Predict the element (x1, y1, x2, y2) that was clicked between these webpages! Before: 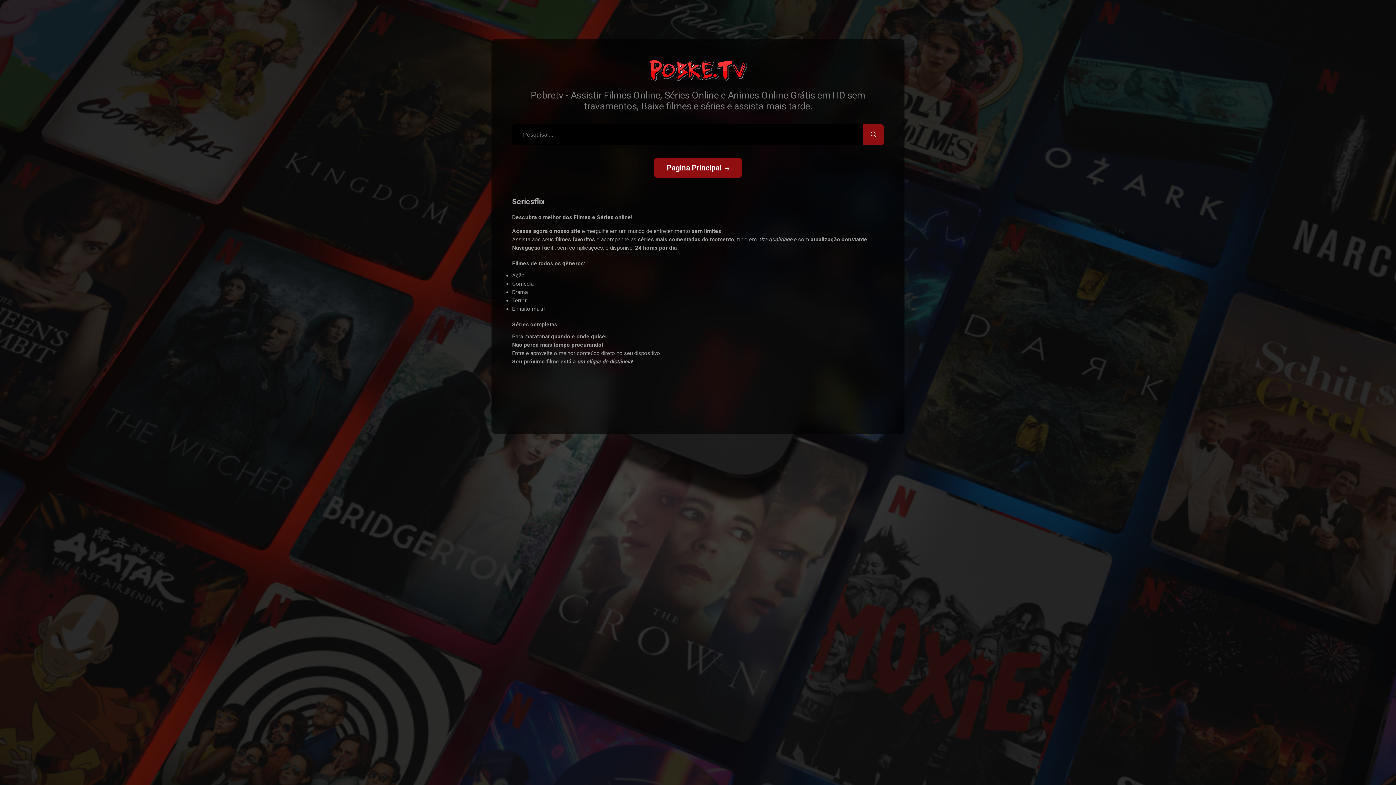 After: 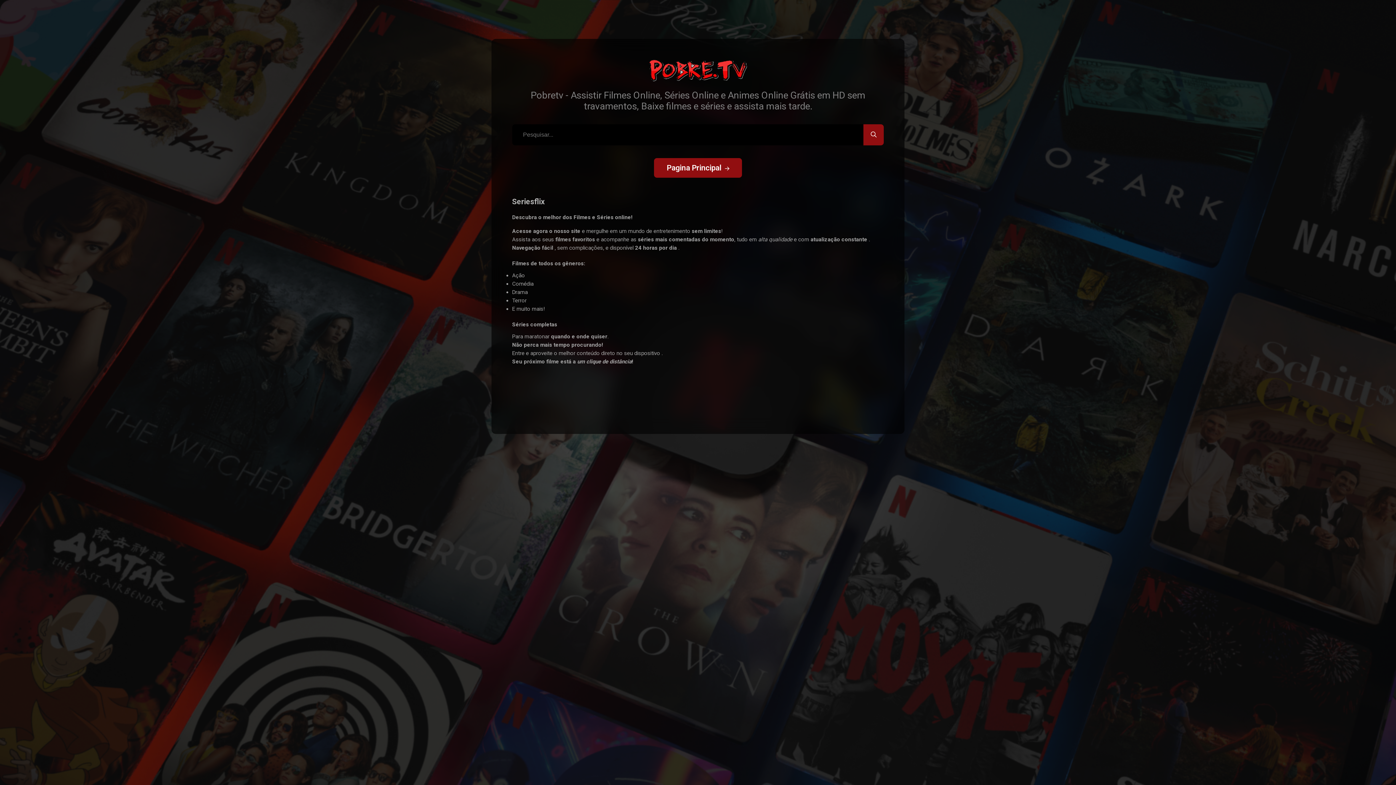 Action: bbox: (649, 76, 747, 82)